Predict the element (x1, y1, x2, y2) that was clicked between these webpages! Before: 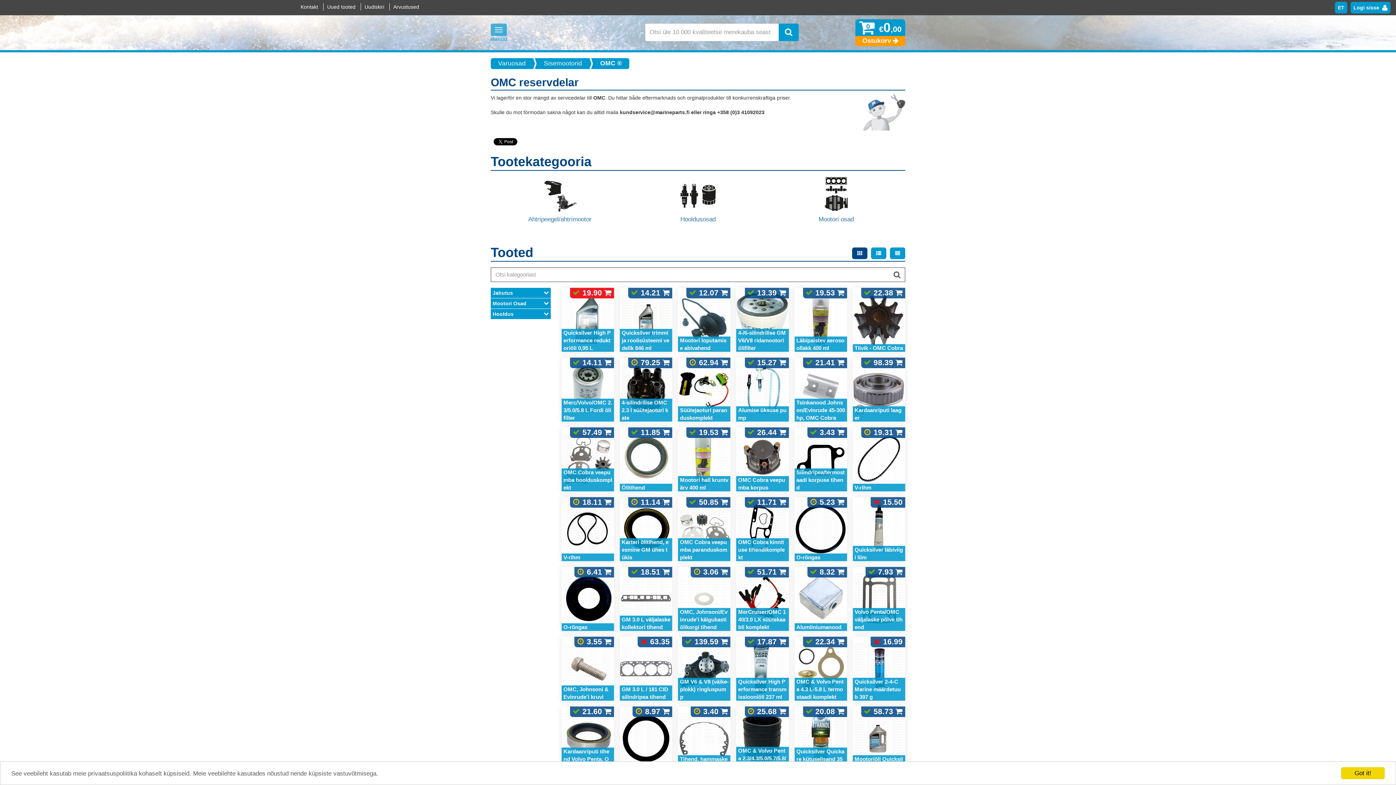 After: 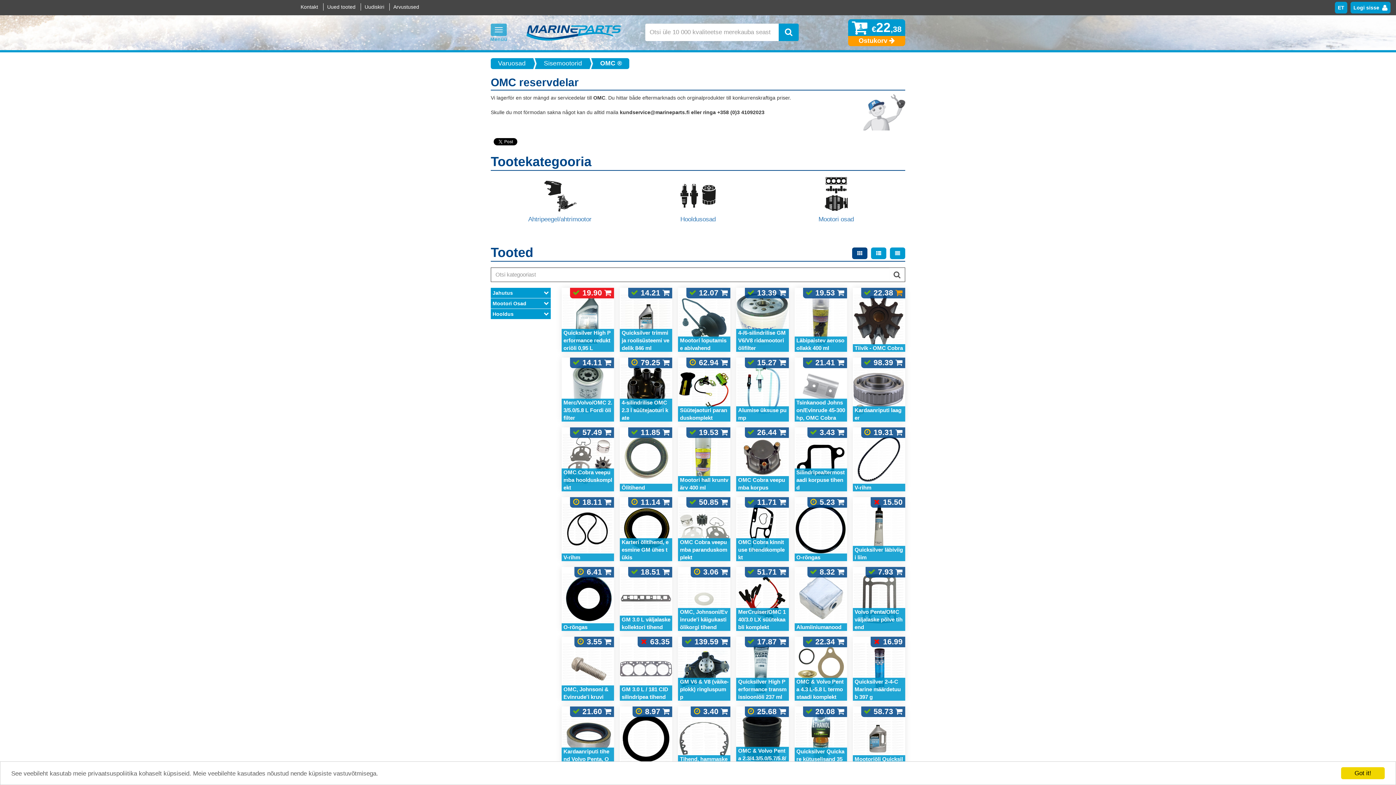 Action: bbox: (895, 288, 902, 297)